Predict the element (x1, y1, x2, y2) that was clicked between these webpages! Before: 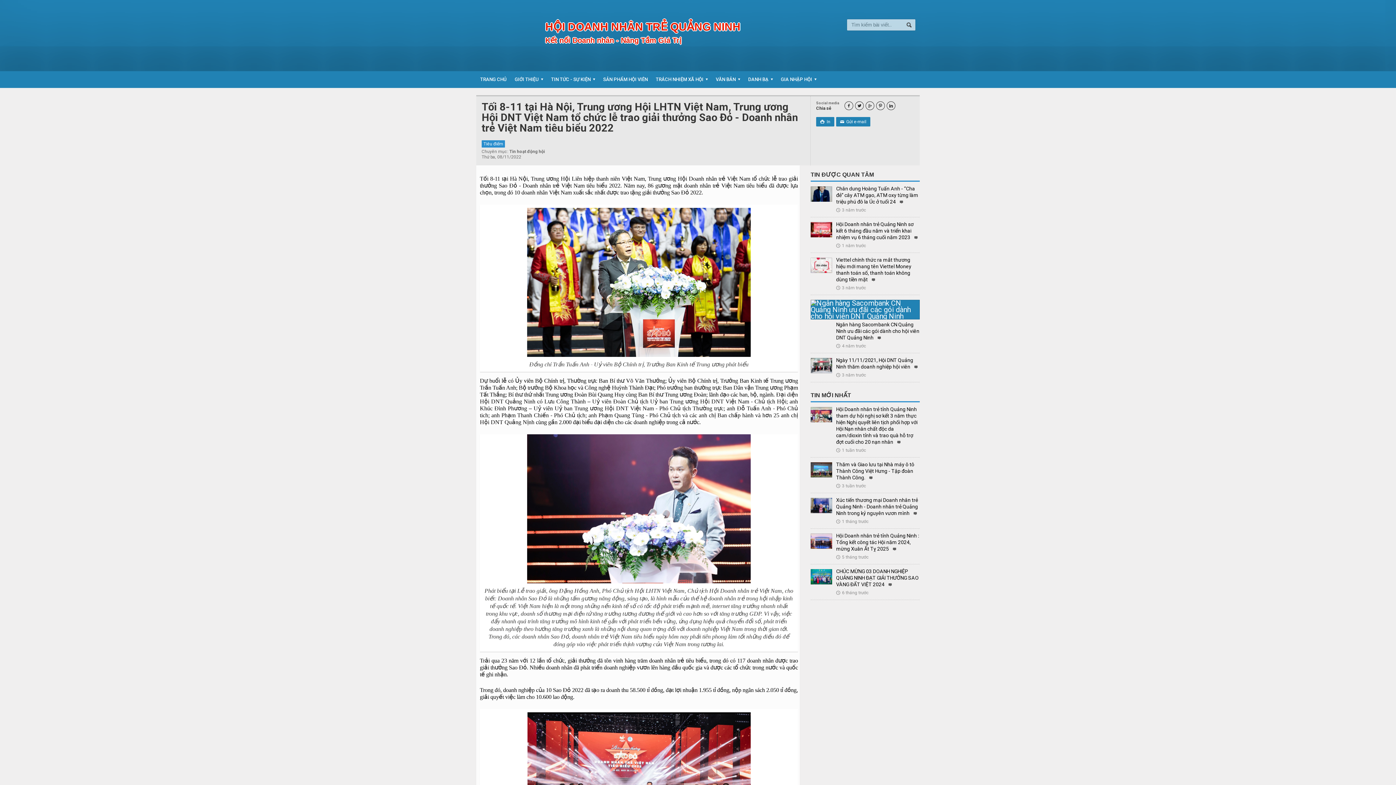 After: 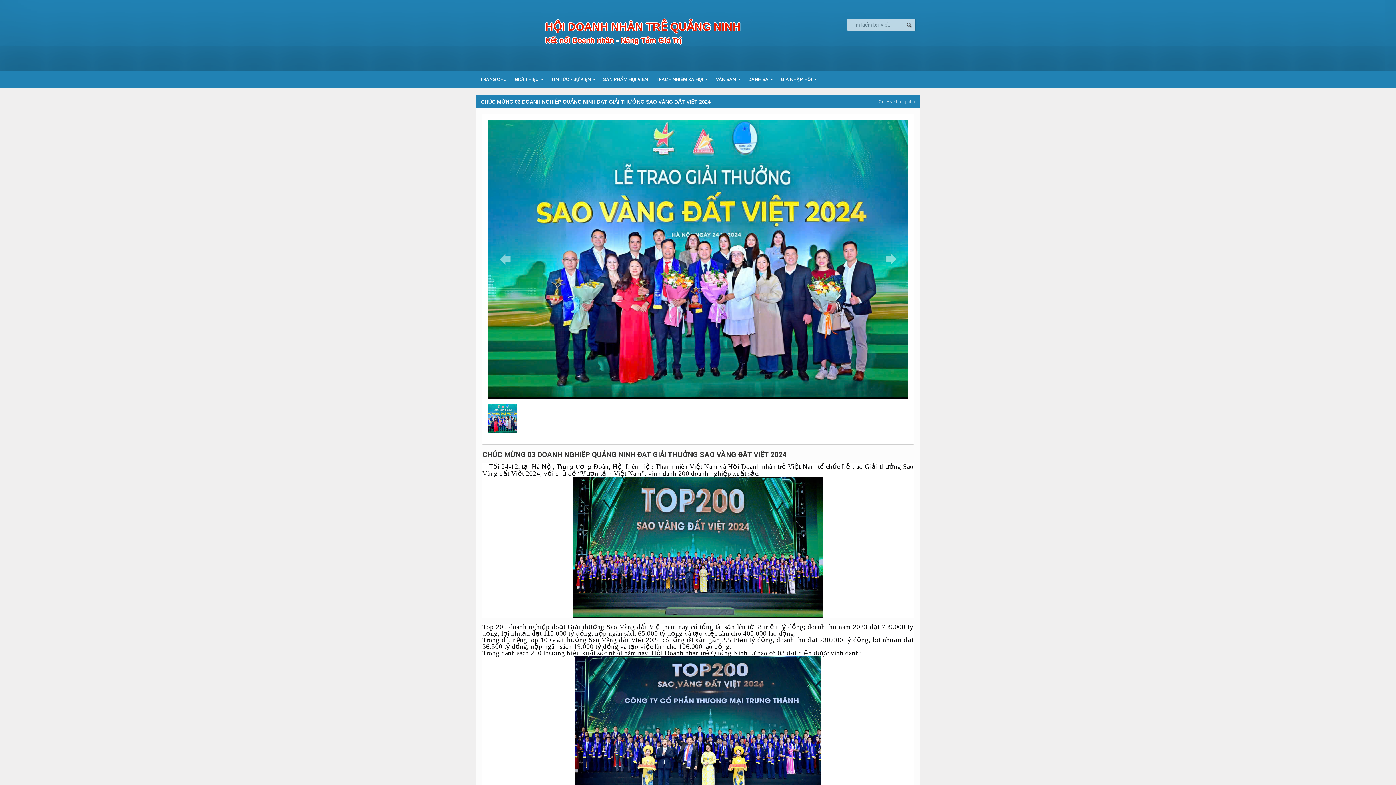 Action: bbox: (836, 568, 918, 587) label: CHÚC MỪNG 03 DOANH NGHIỆP QUẢNG NINH ĐẠT GIẢI THƯỞNG SAO VÀNG ĐẤT VIỆT 2024